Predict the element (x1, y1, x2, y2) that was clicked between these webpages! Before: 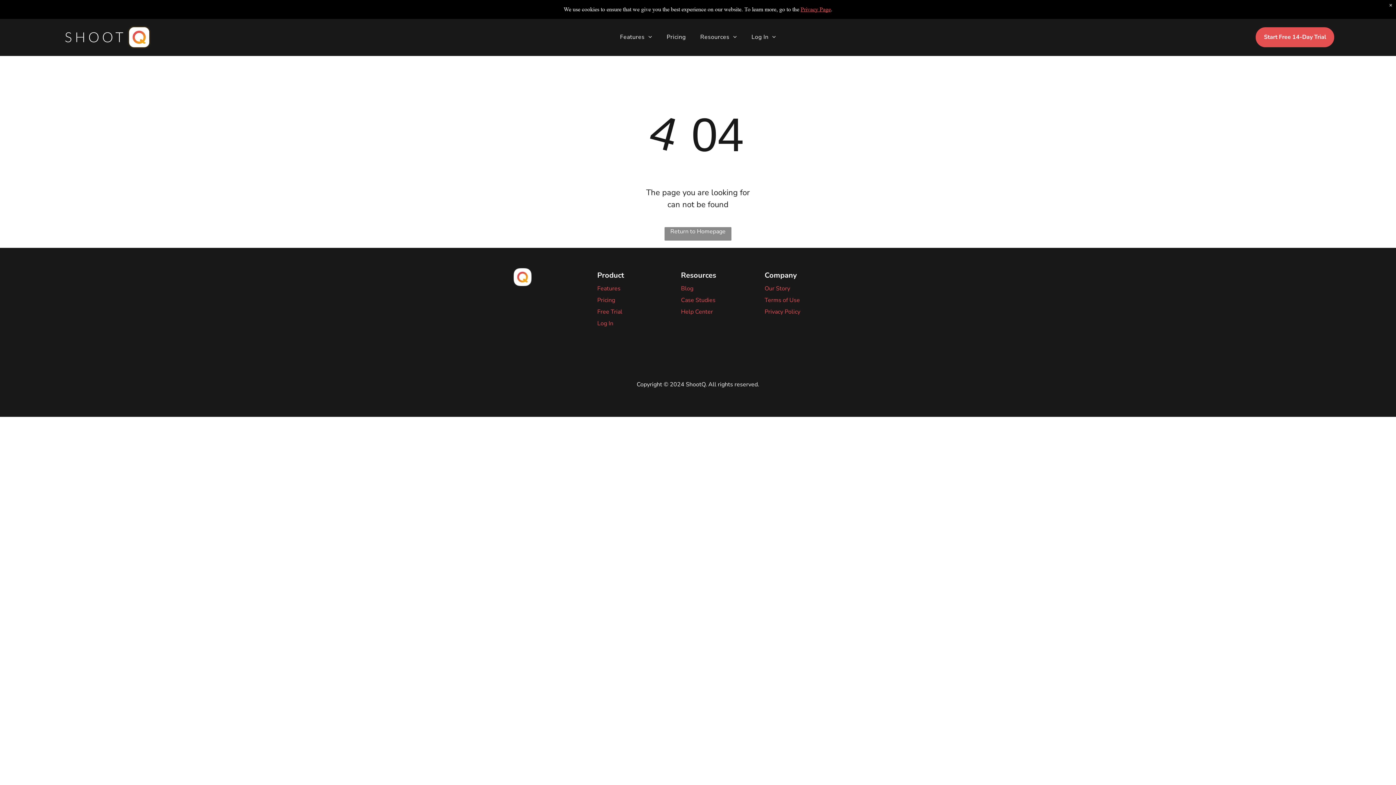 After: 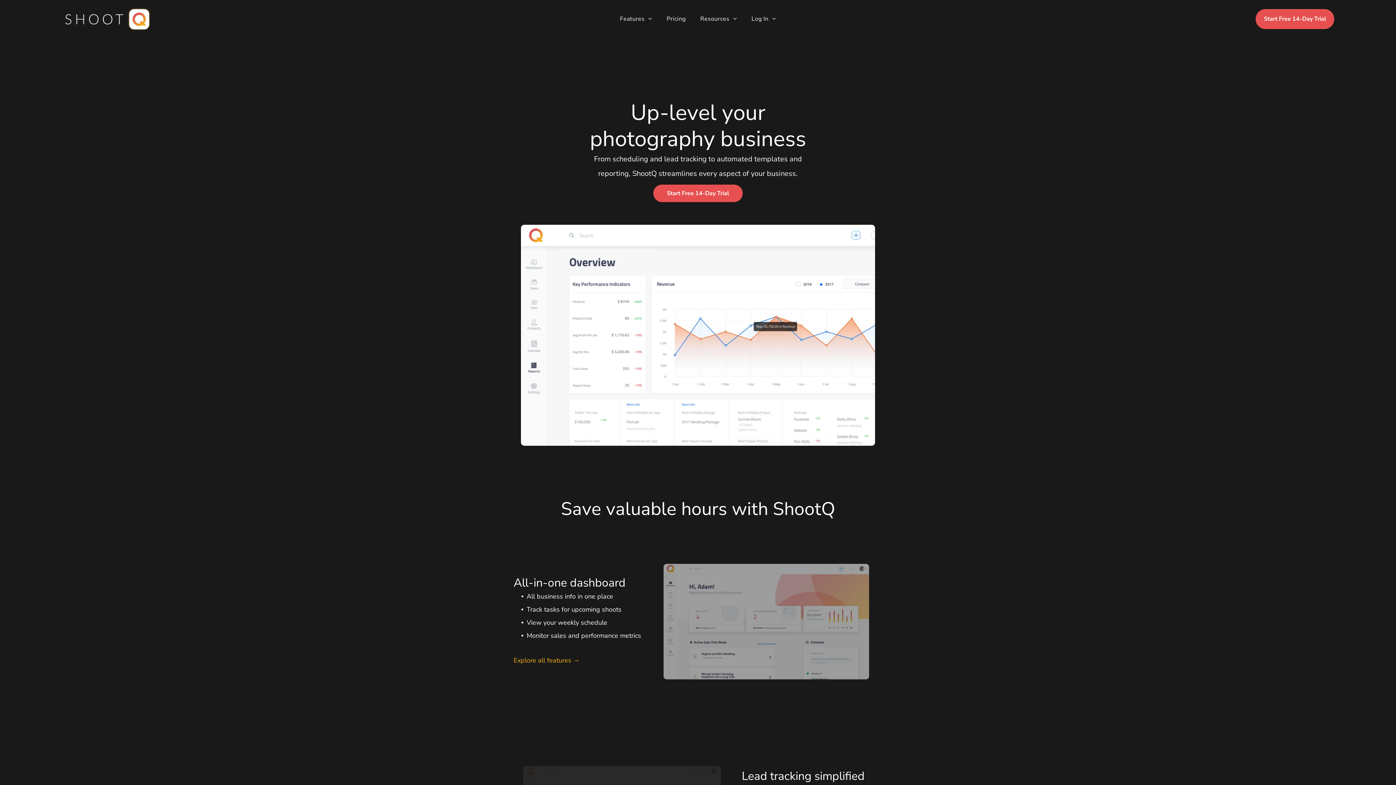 Action: label: Return to Homepage bbox: (664, 227, 731, 240)